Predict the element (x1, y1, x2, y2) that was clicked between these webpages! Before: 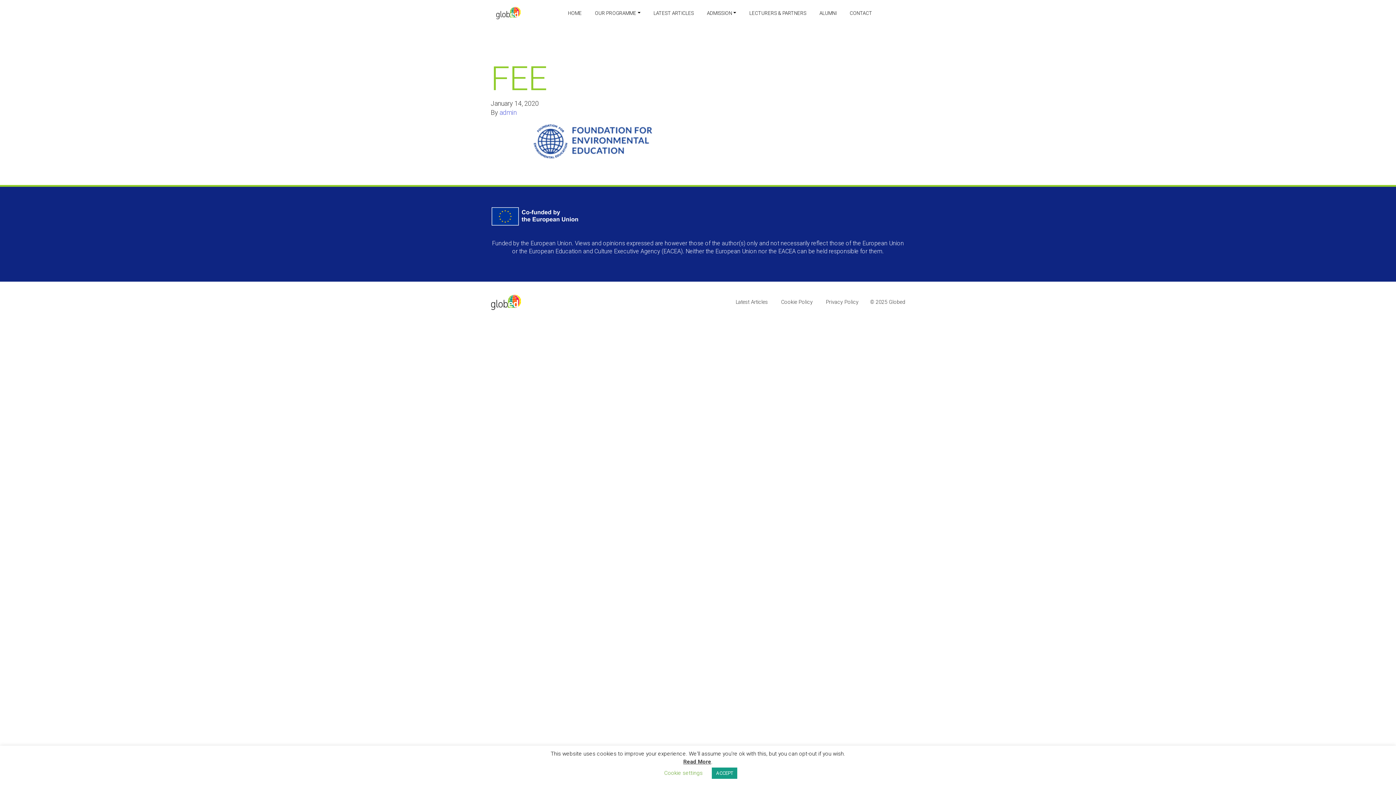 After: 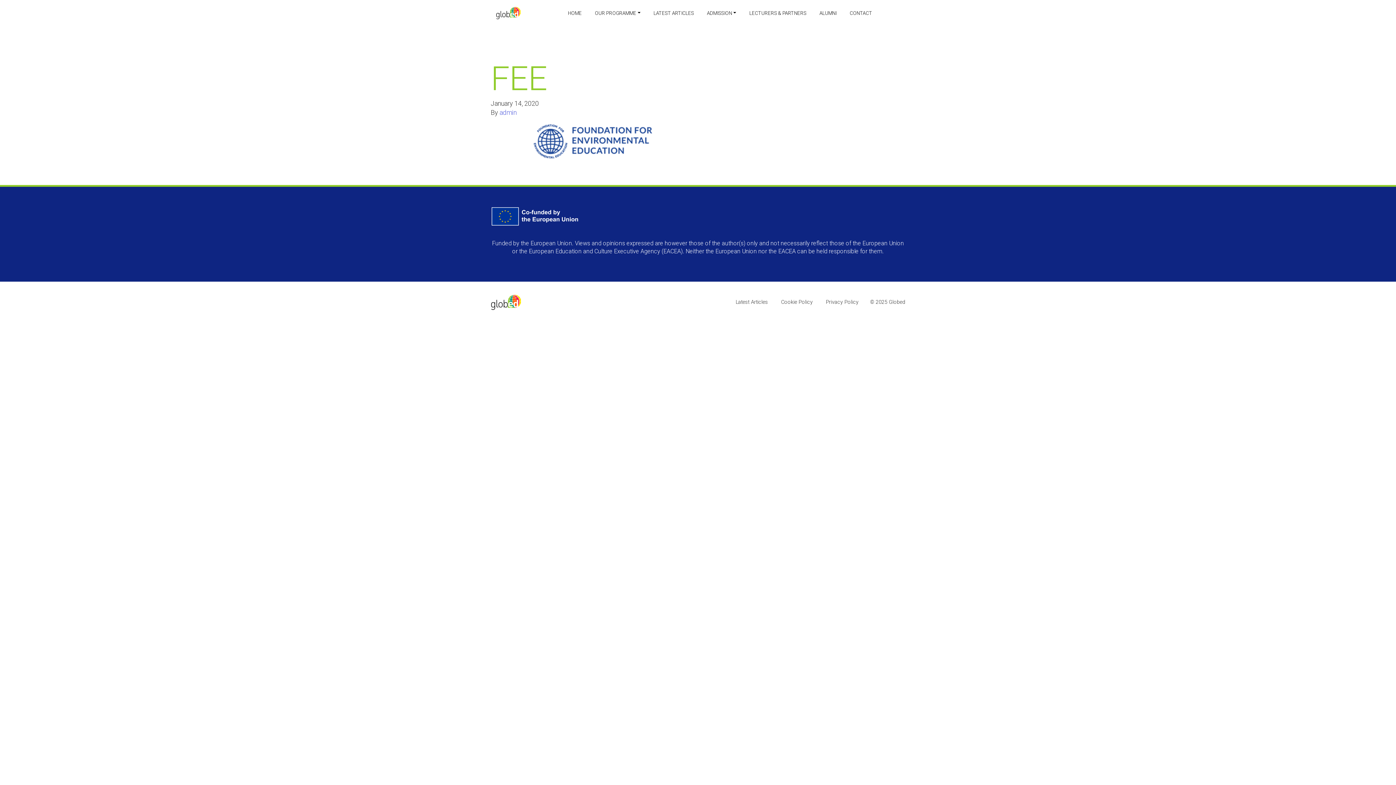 Action: bbox: (712, 768, 737, 779) label: ACCEPT